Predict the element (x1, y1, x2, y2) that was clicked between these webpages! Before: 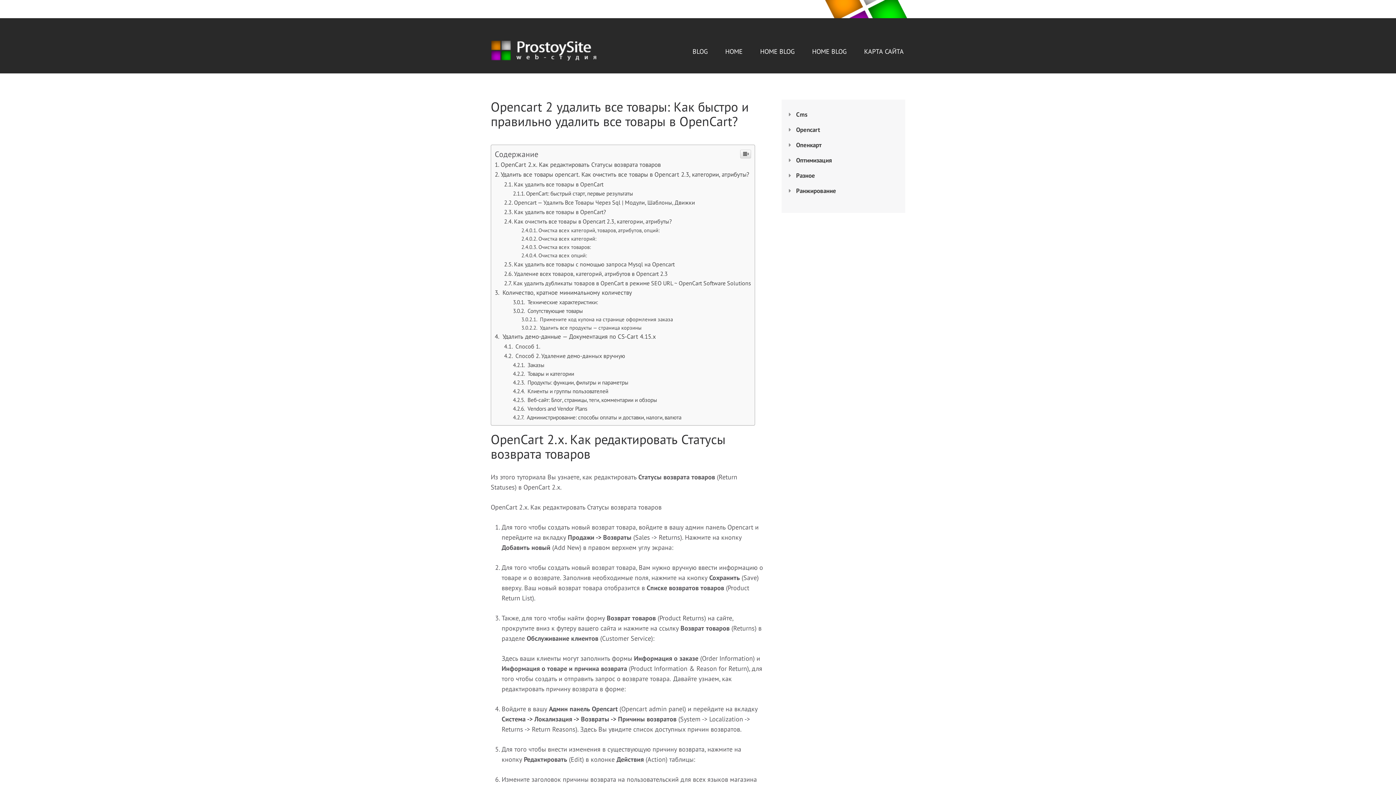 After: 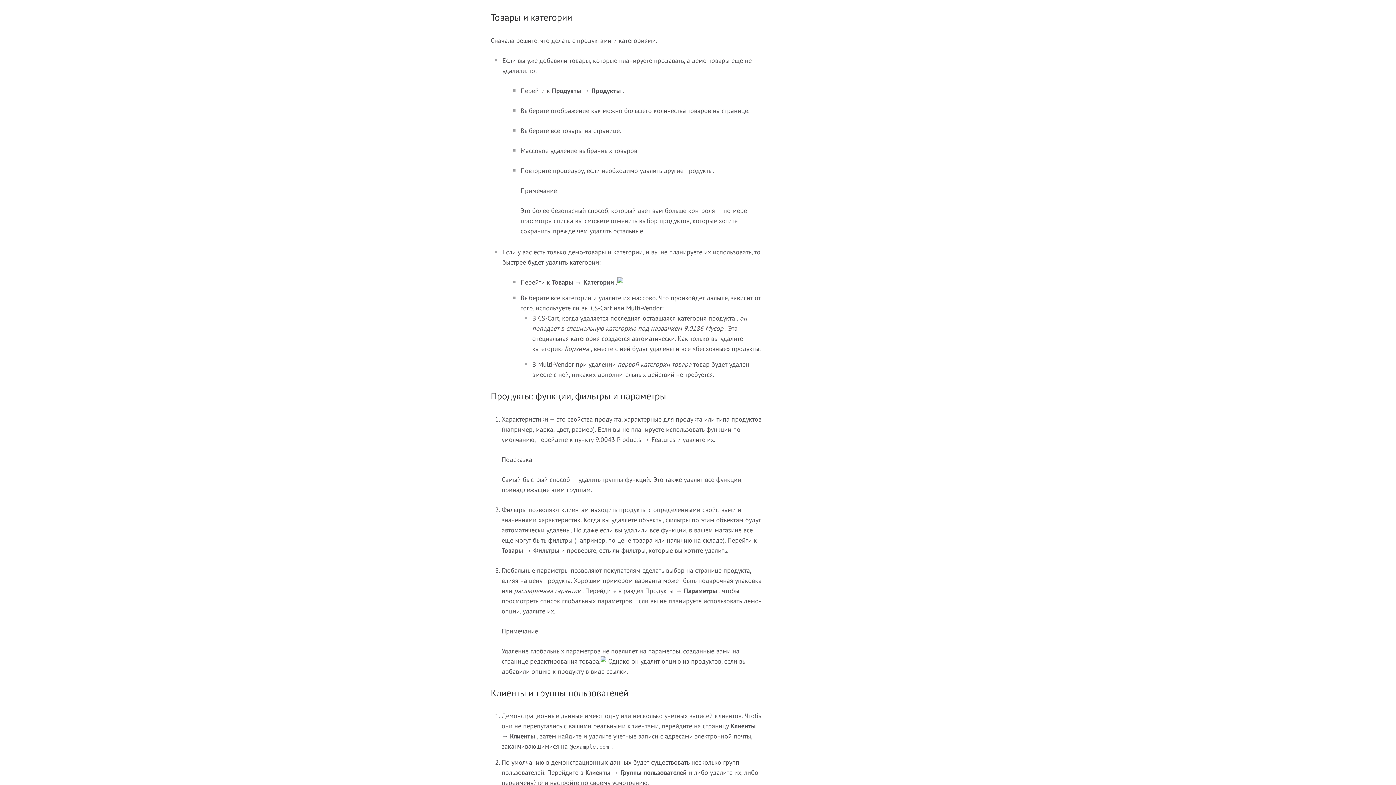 Action: bbox: (513, 370, 574, 377) label:  Товары и категории